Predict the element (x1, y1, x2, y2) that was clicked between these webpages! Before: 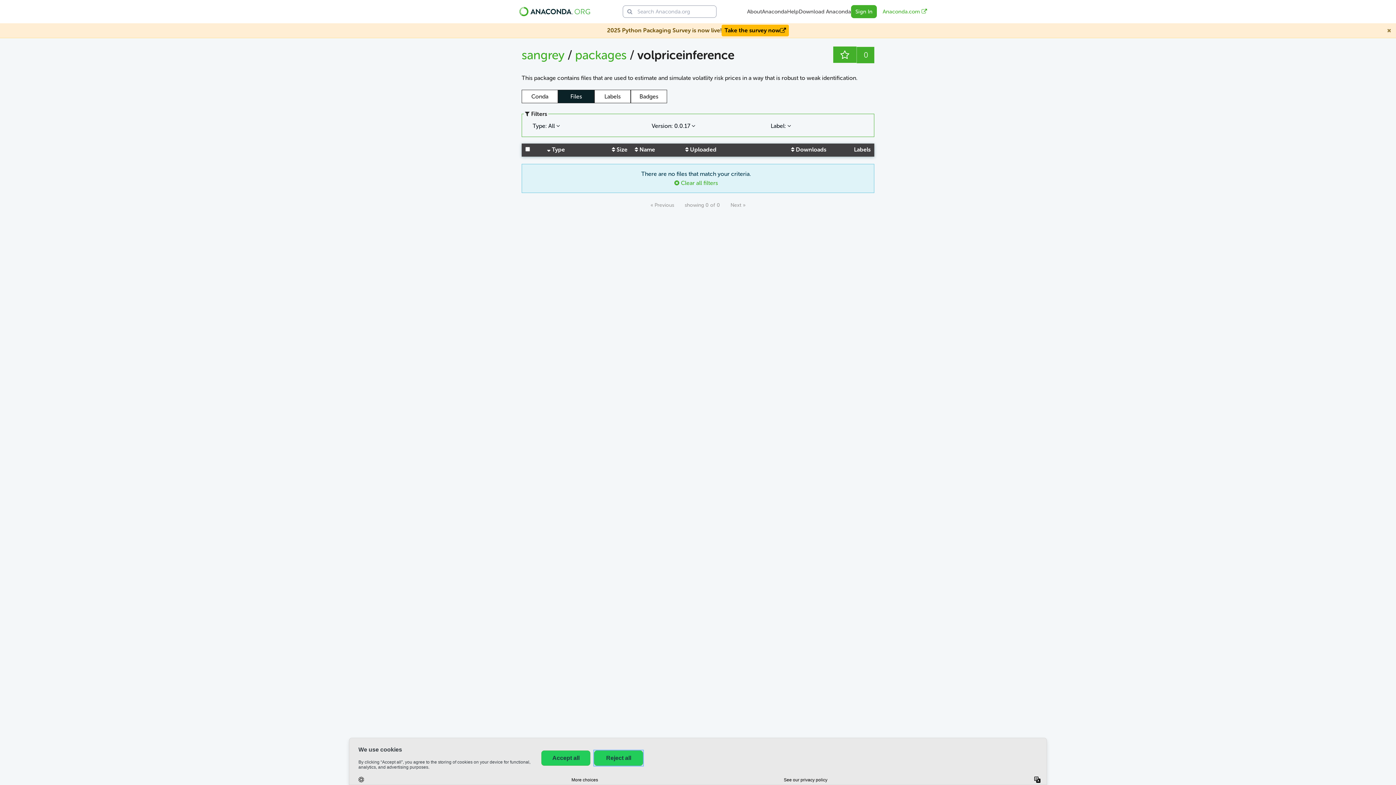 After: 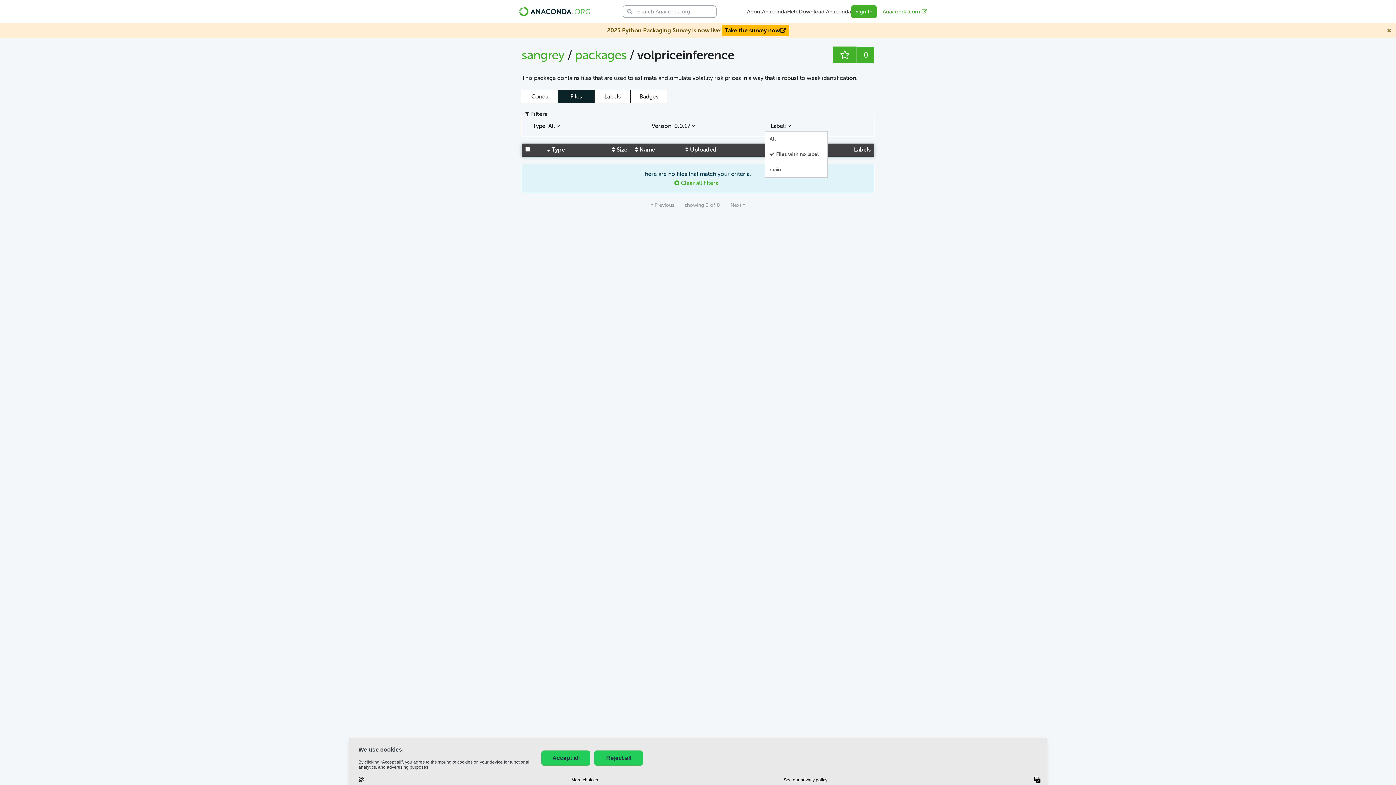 Action: label: Label:  bbox: (765, 121, 791, 130)